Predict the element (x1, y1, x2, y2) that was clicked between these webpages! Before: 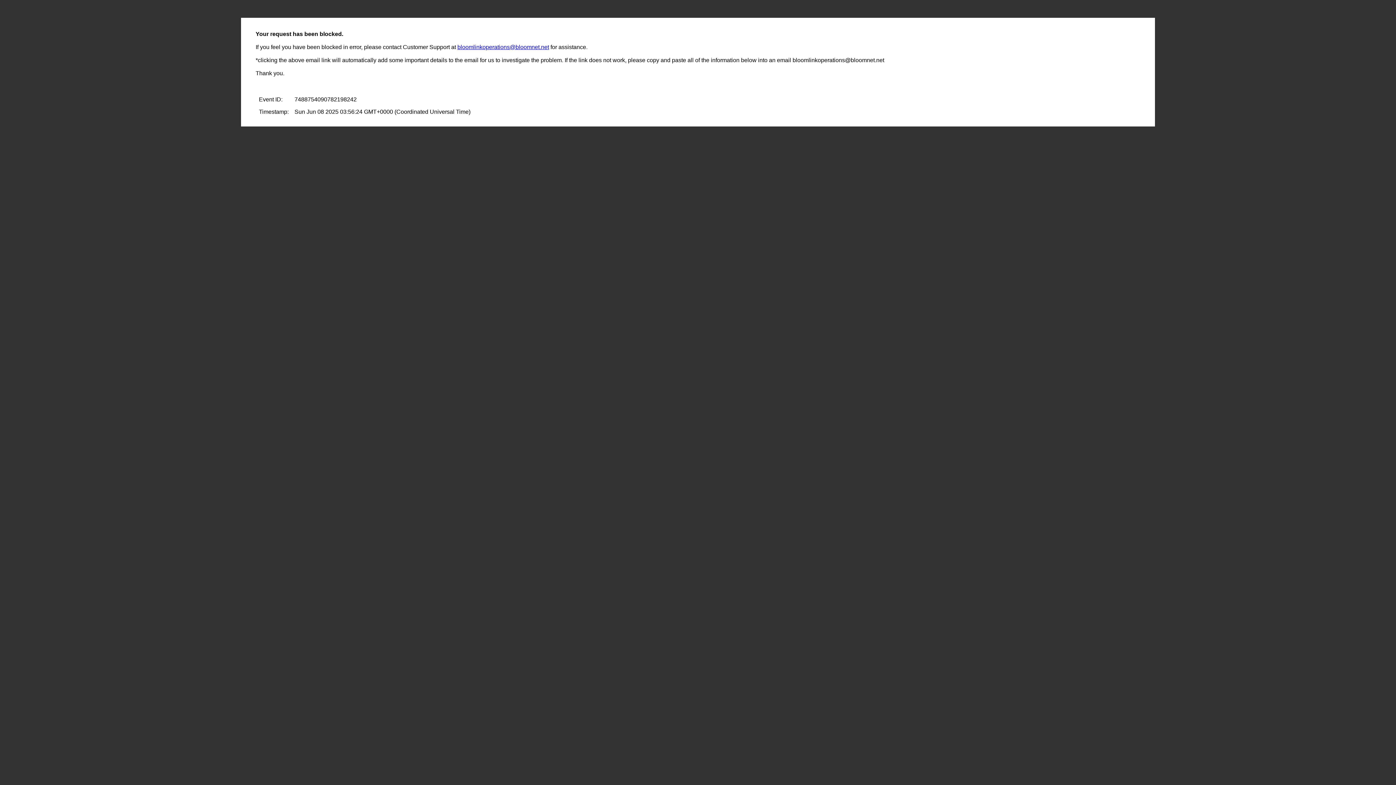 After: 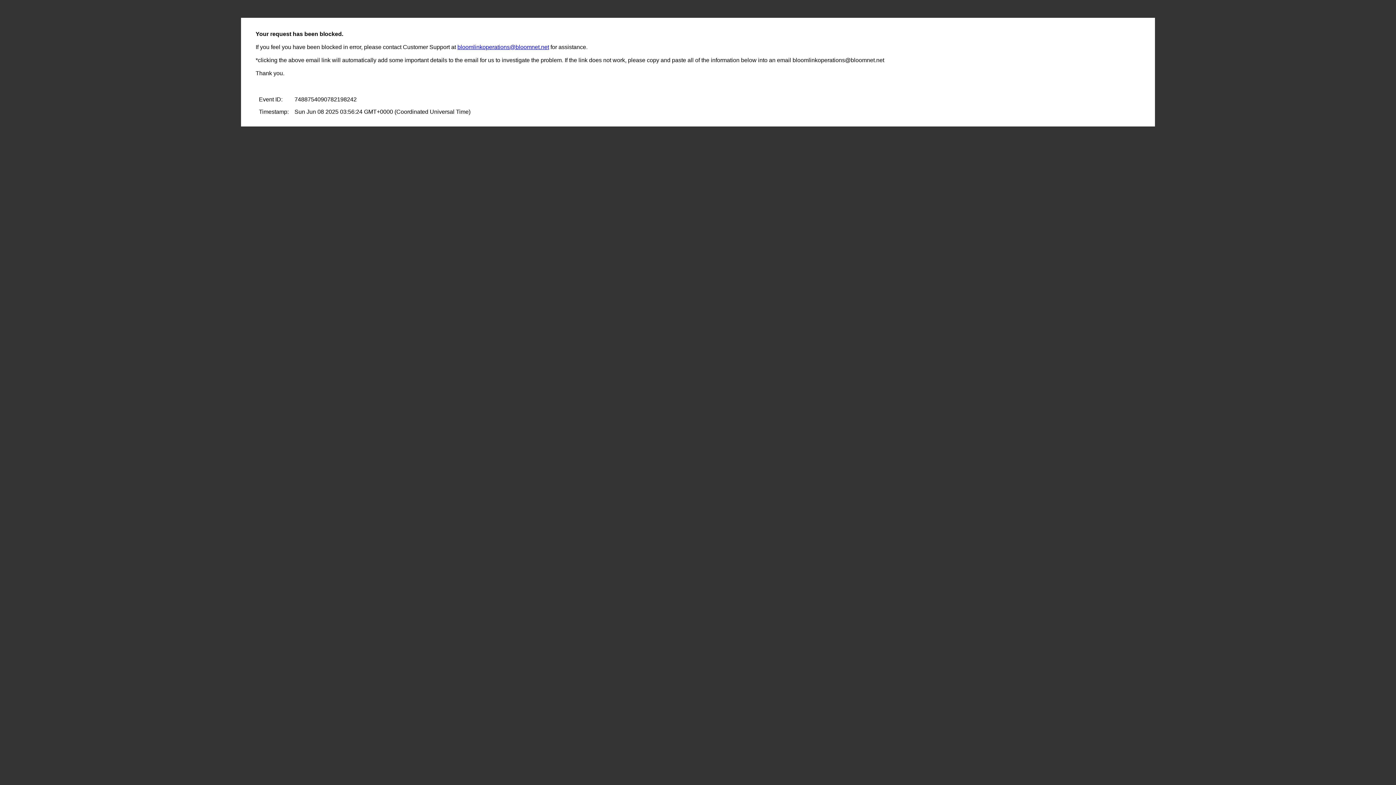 Action: bbox: (457, 44, 549, 50) label: bloomlinkoperations@bloomnet.net